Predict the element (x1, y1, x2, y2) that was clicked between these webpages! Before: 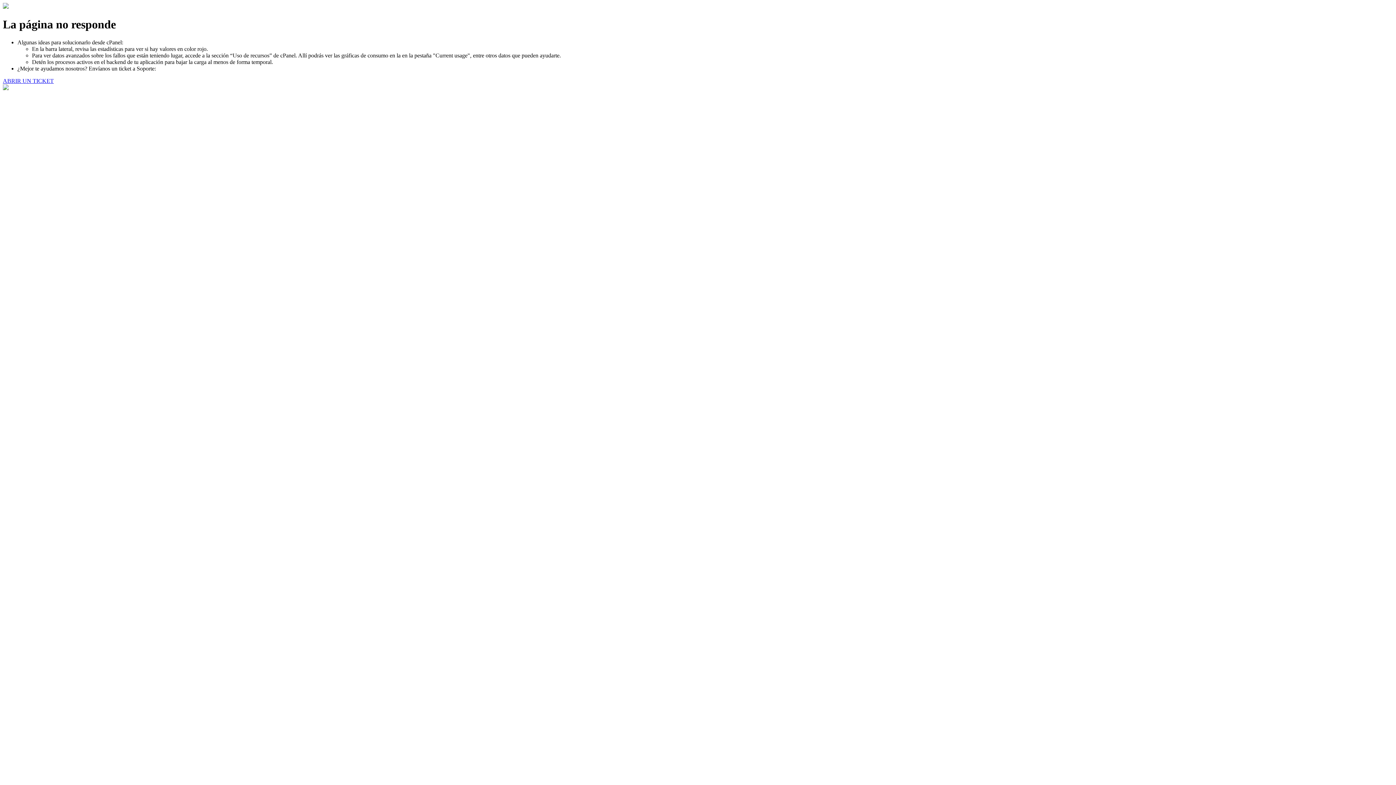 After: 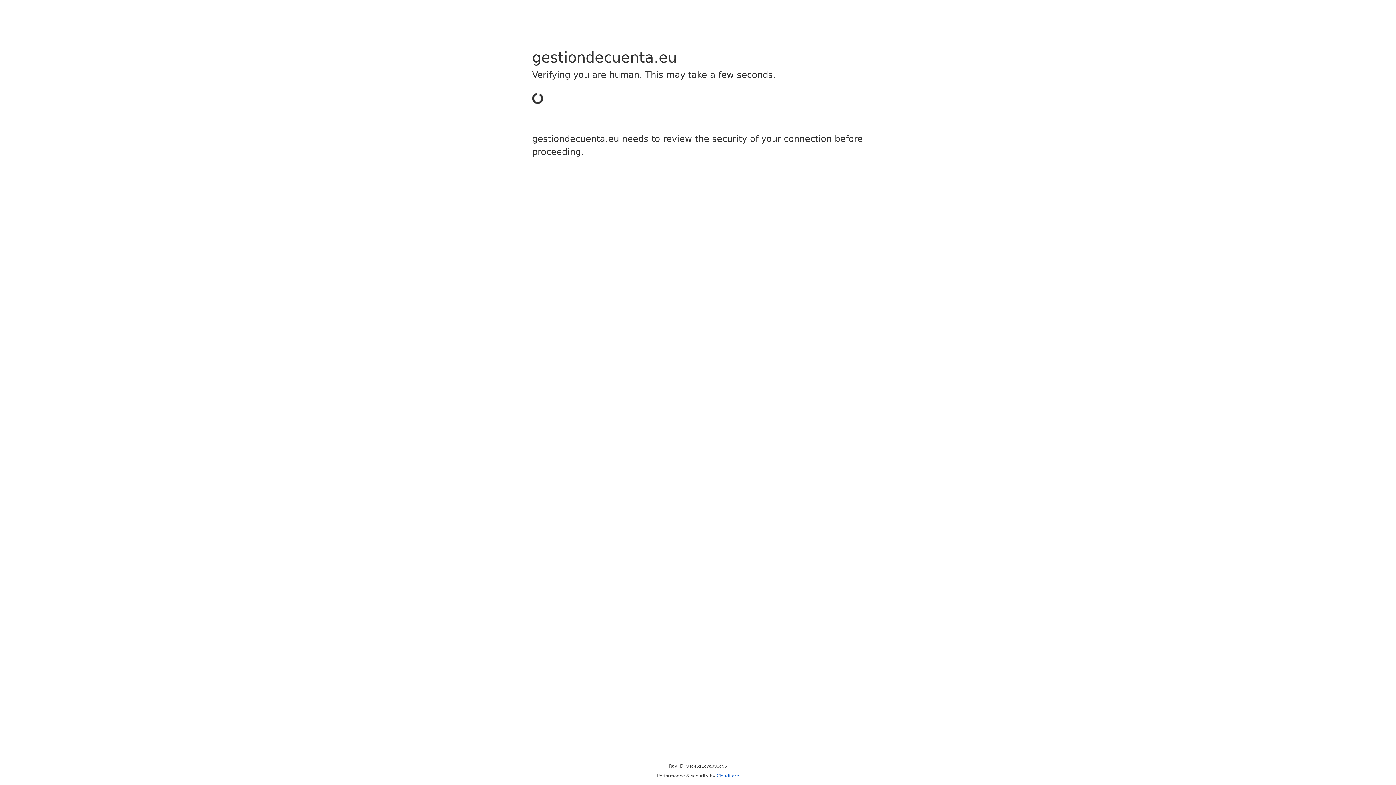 Action: bbox: (2, 77, 53, 83) label: ABRIR UN TICKET